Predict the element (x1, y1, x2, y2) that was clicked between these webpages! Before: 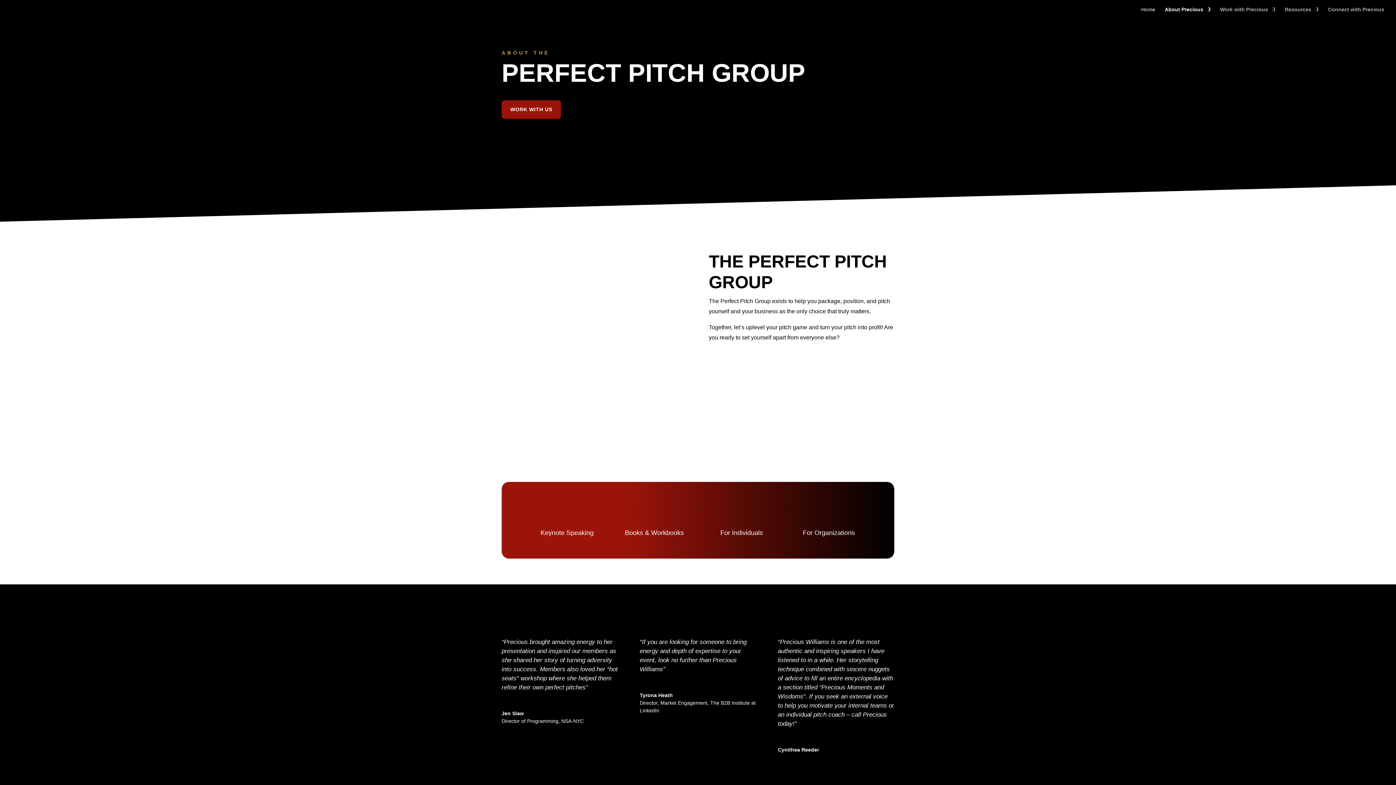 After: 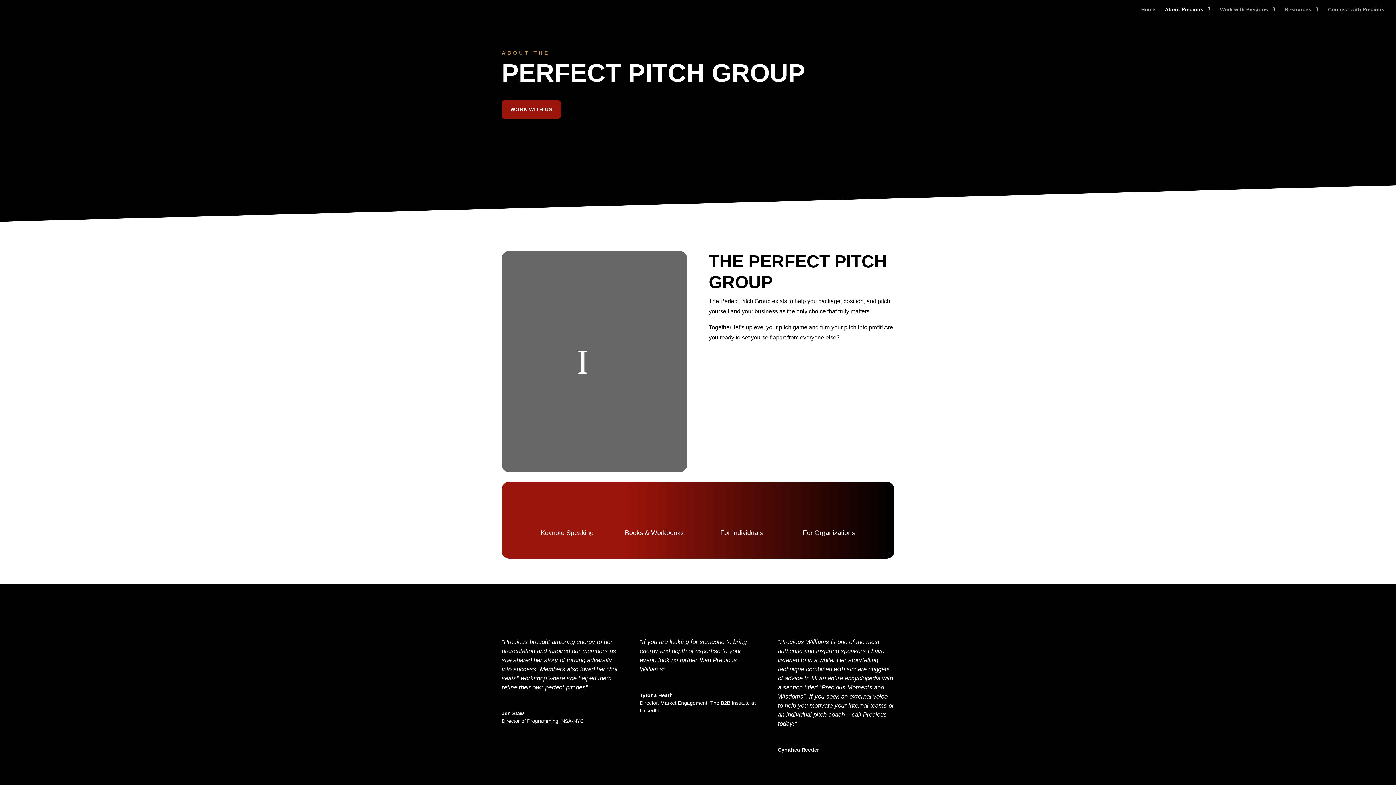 Action: bbox: (577, 344, 588, 379)